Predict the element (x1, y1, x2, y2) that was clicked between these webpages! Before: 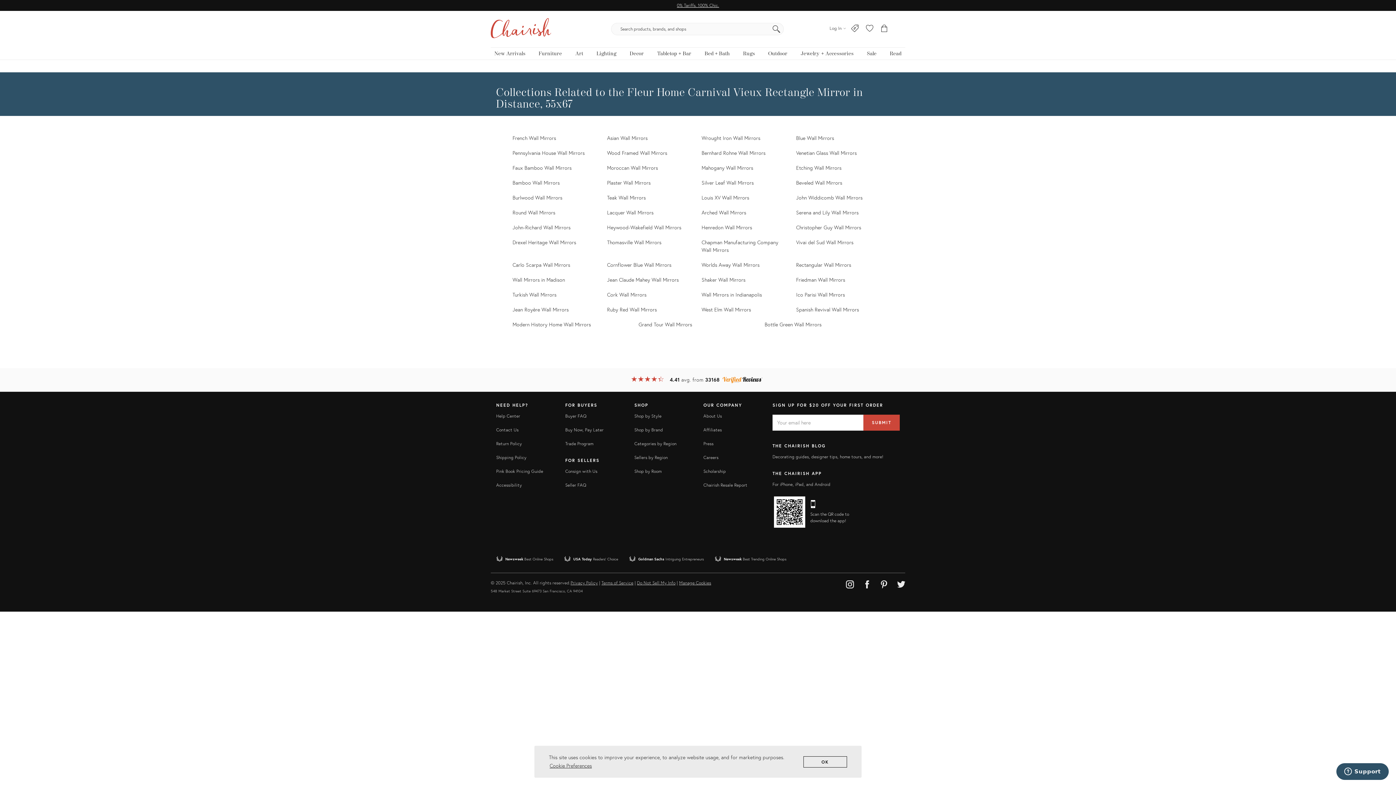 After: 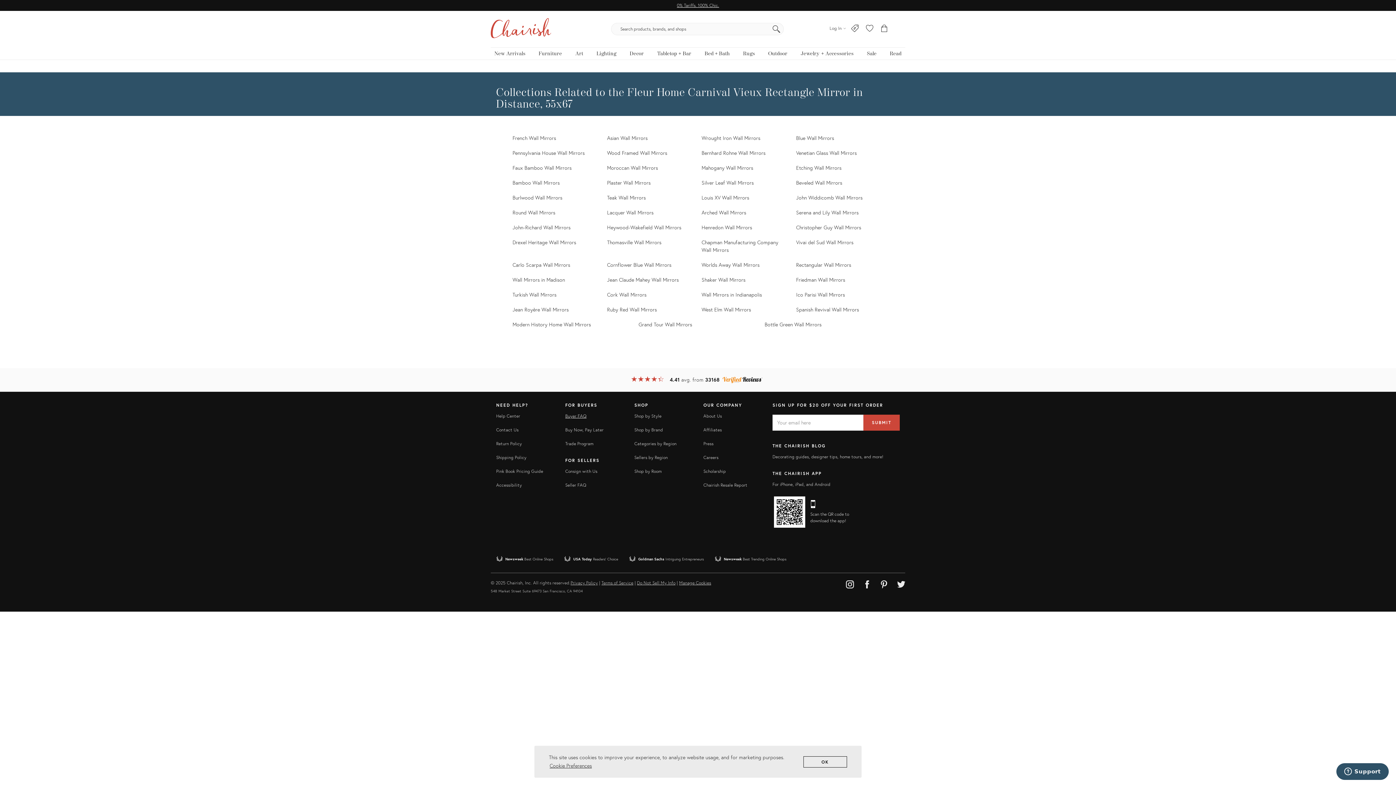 Action: label: Buyer FAQ bbox: (565, 413, 586, 418)